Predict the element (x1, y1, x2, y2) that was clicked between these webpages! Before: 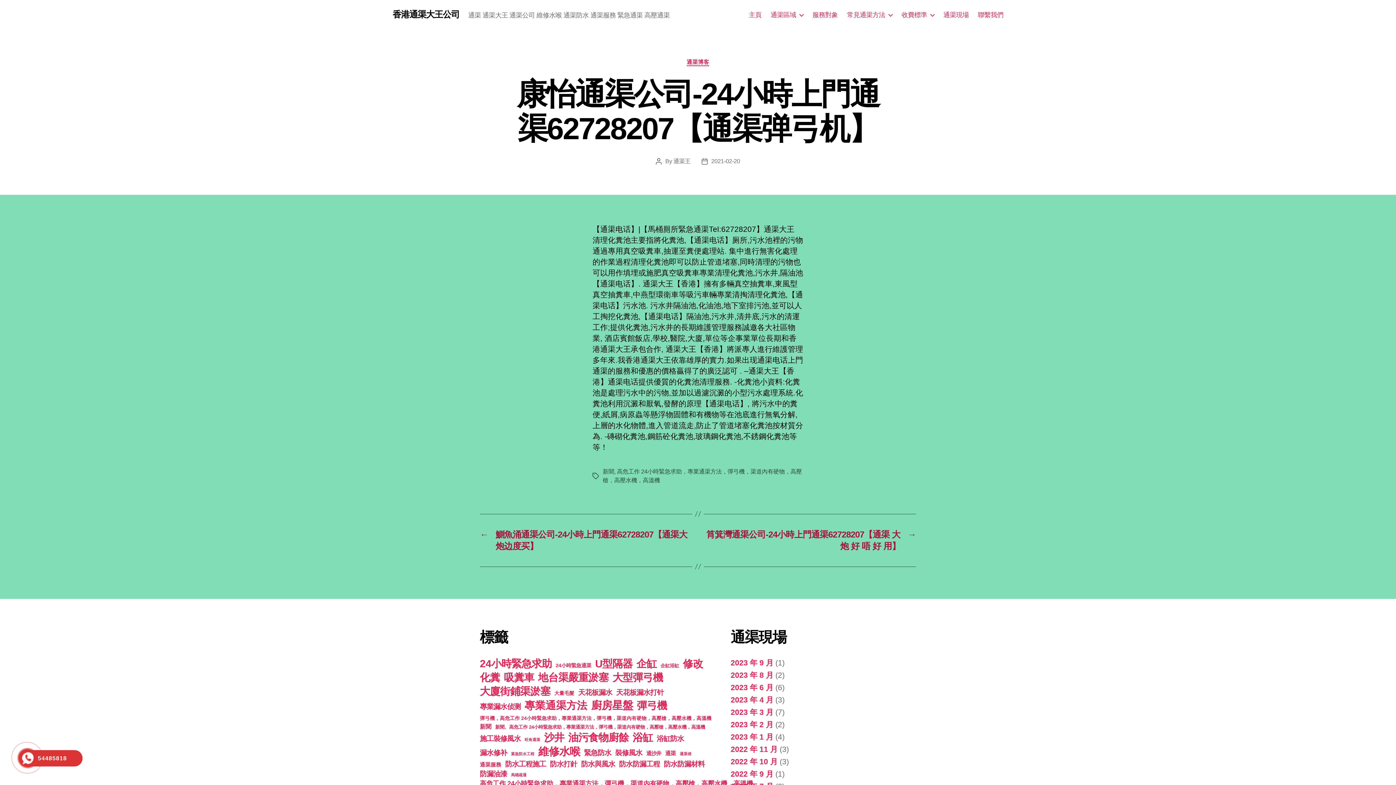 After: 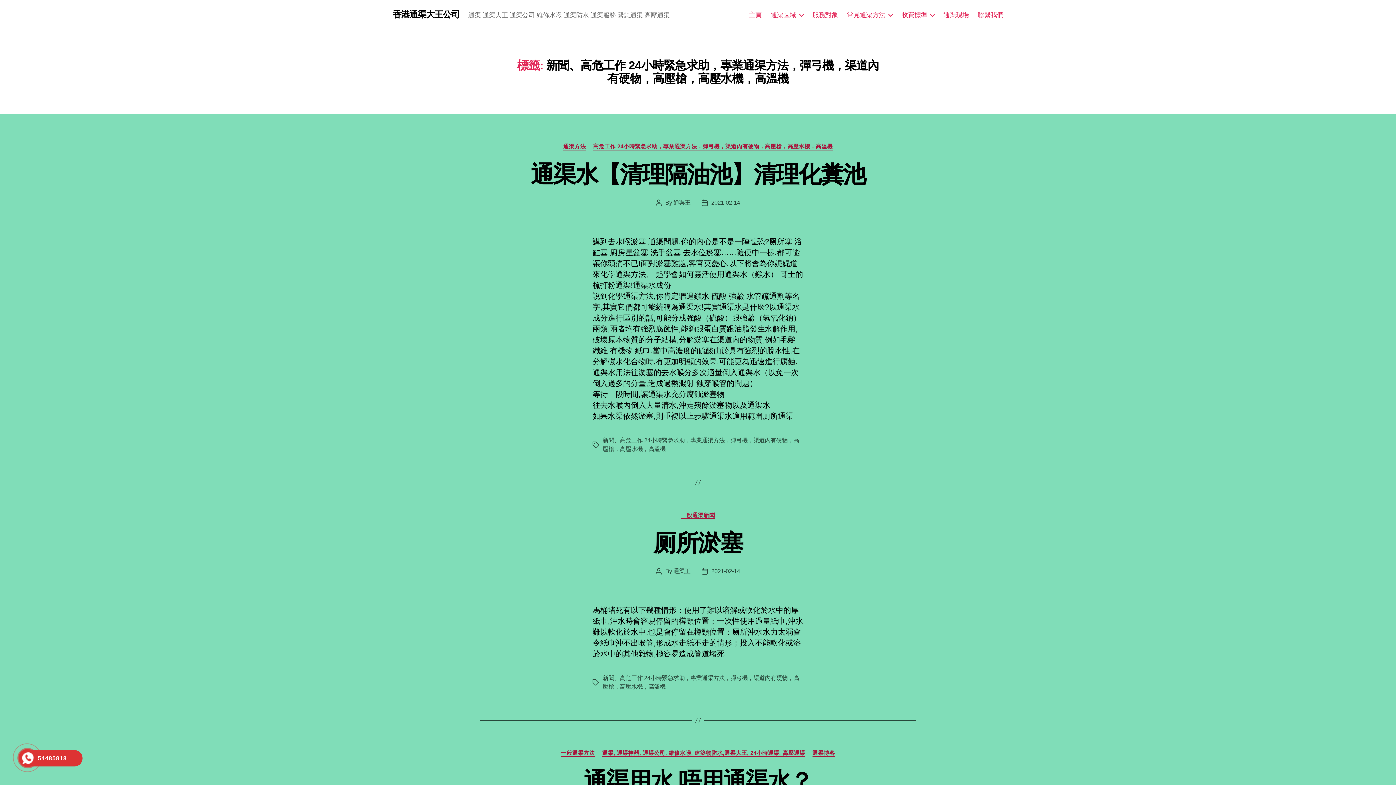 Action: bbox: (495, 724, 705, 730) label: 新聞、高危工作 24小時緊急求助，專業通渠方法，彈弓機，渠道內有硬物，高壓槍，高壓水機，高溫機 (36 個項目)